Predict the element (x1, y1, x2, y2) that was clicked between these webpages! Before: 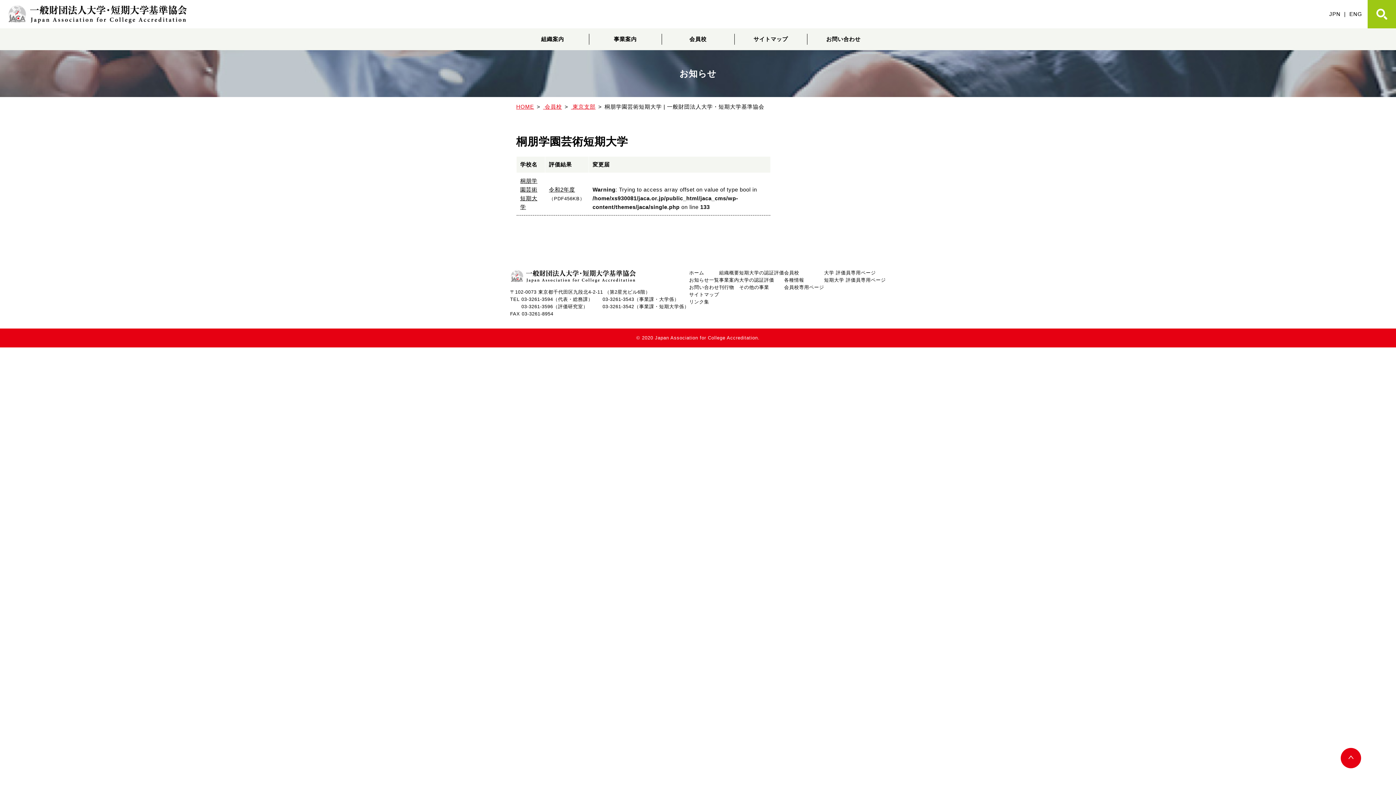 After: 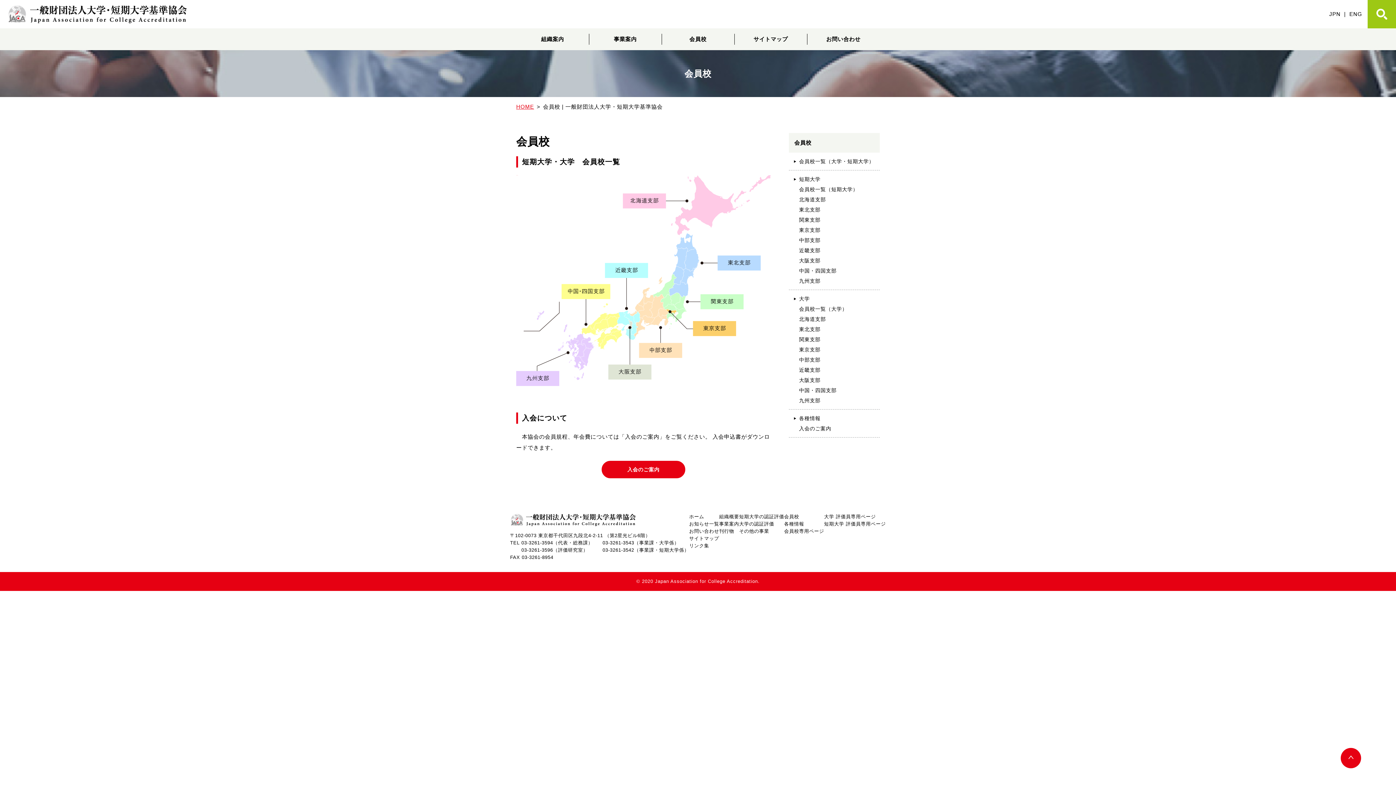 Action: bbox: (784, 269, 824, 276) label: 会員校